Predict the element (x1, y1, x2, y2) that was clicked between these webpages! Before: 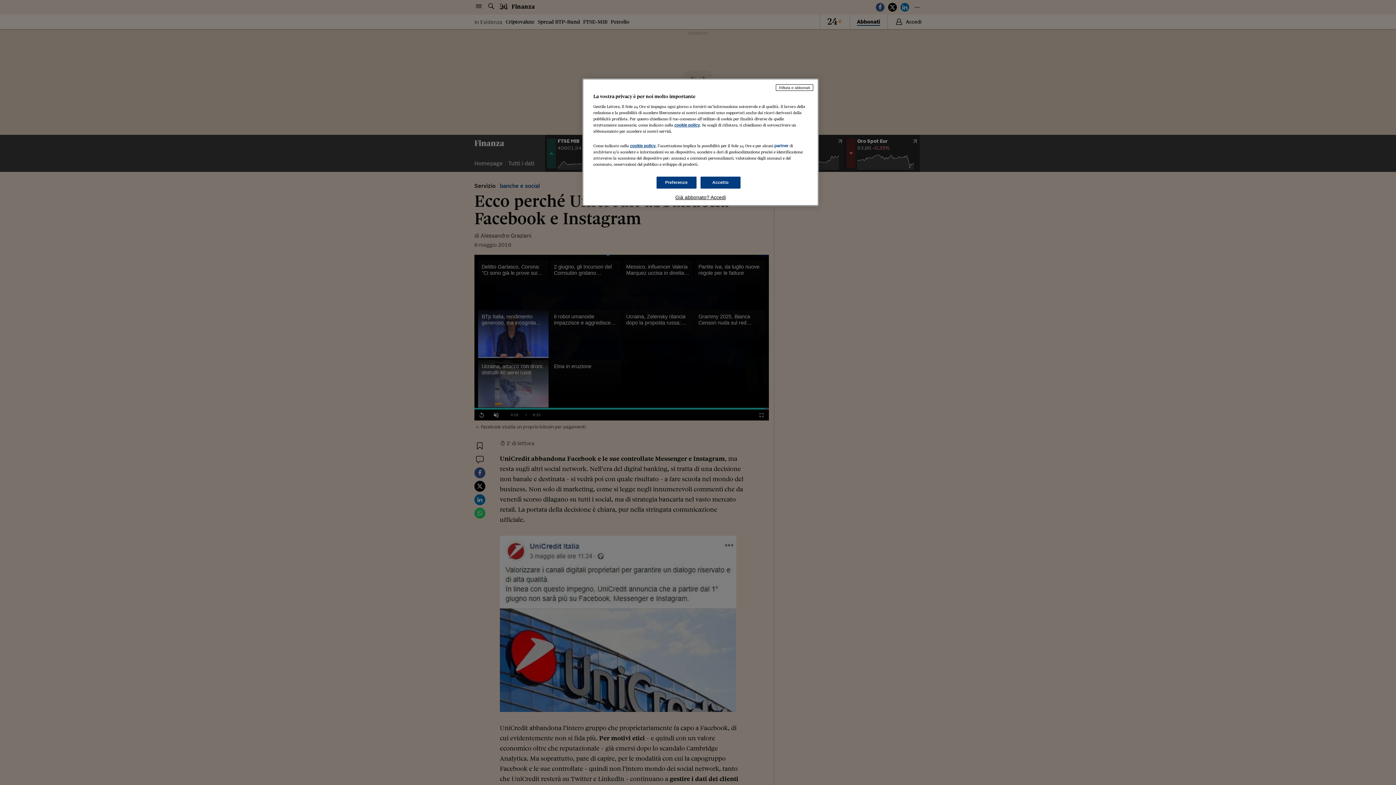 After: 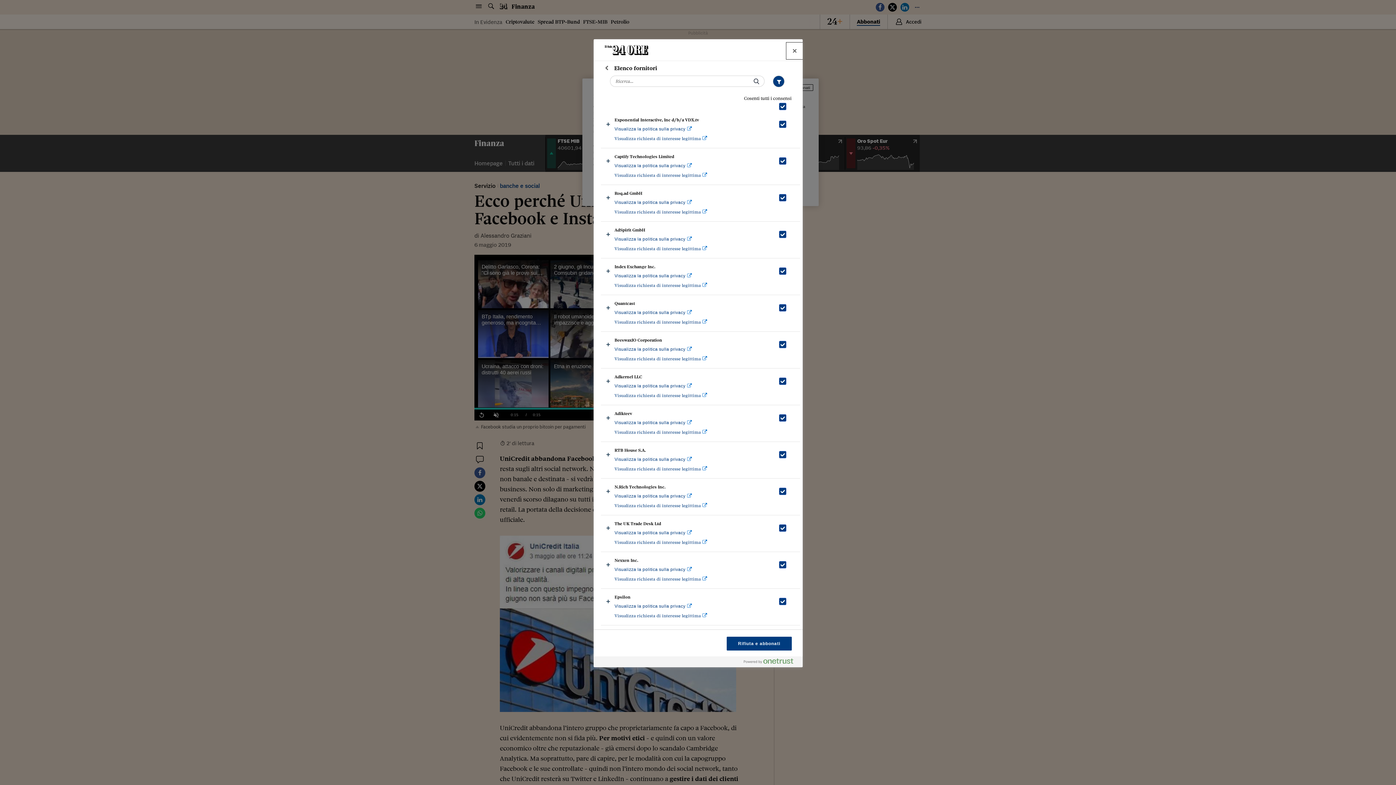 Action: bbox: (774, 143, 788, 148) label: partner